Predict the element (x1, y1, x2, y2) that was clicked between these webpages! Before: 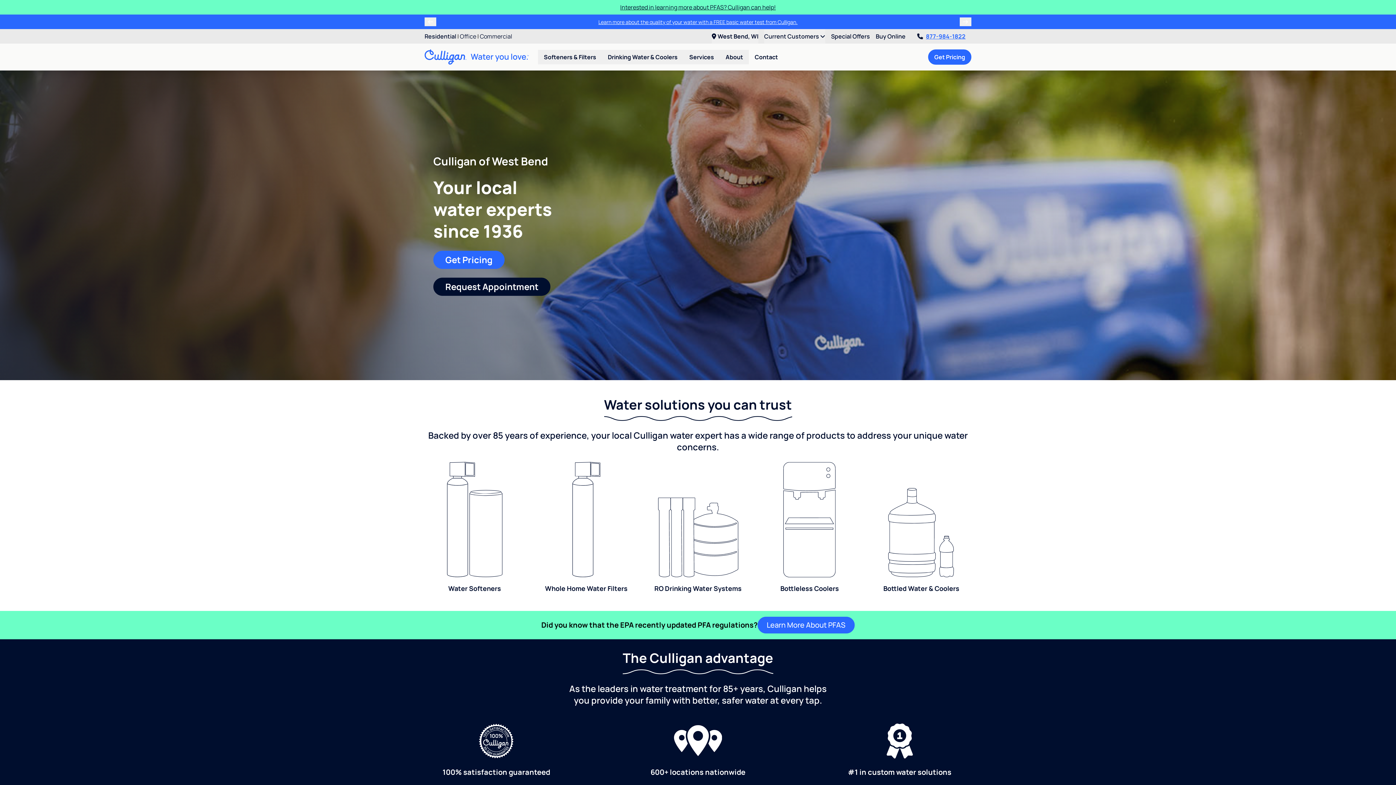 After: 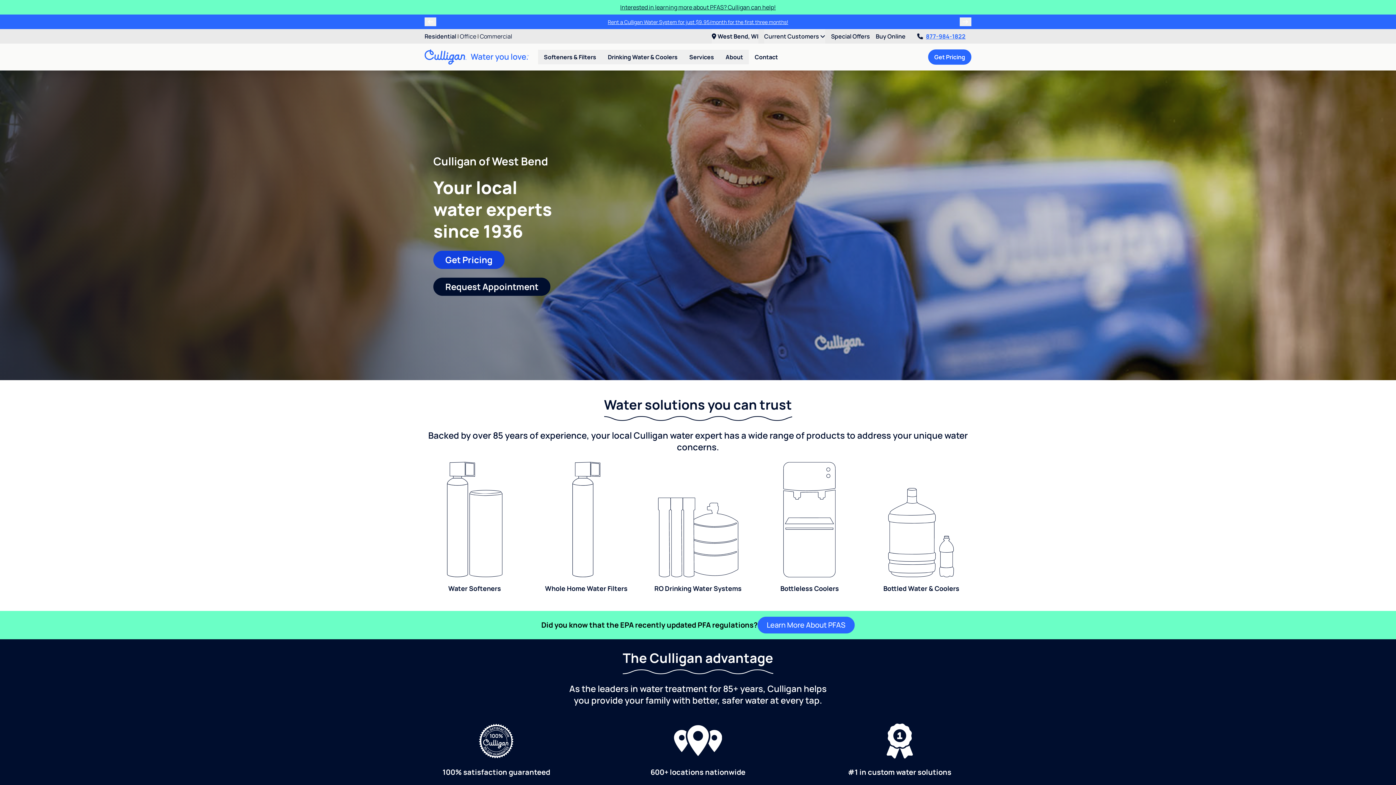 Action: label: Get Pricing bbox: (433, 250, 504, 269)